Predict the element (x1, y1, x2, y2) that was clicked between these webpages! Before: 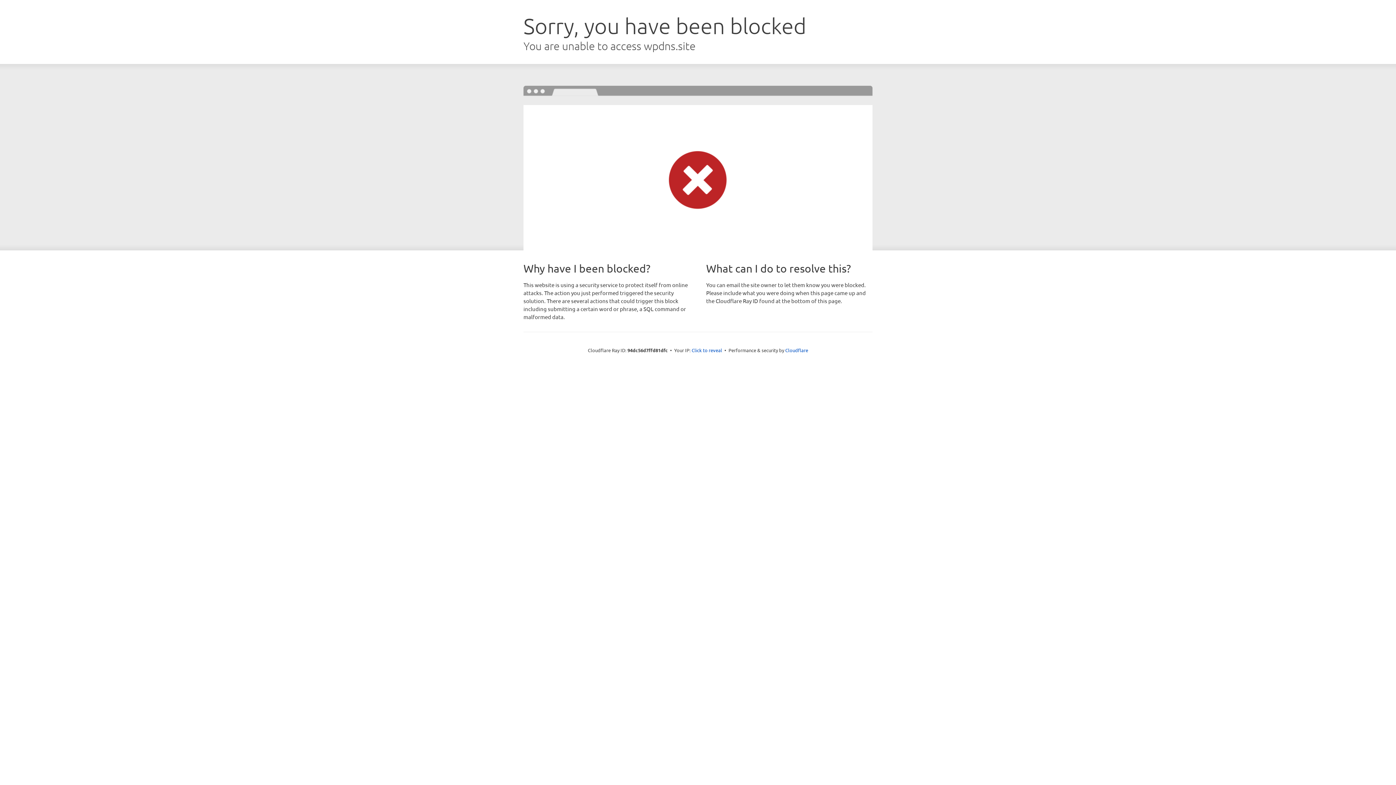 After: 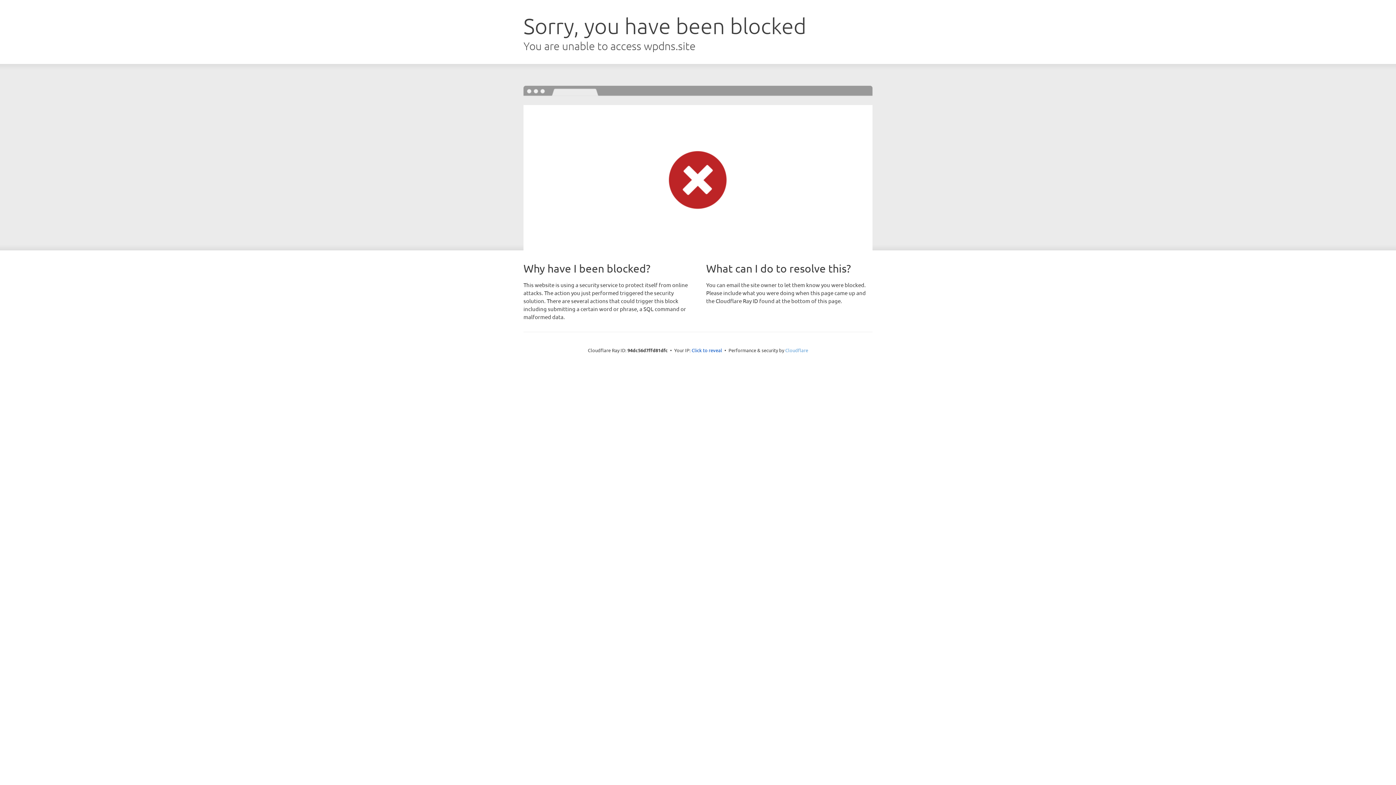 Action: bbox: (785, 347, 808, 353) label: Cloudflare